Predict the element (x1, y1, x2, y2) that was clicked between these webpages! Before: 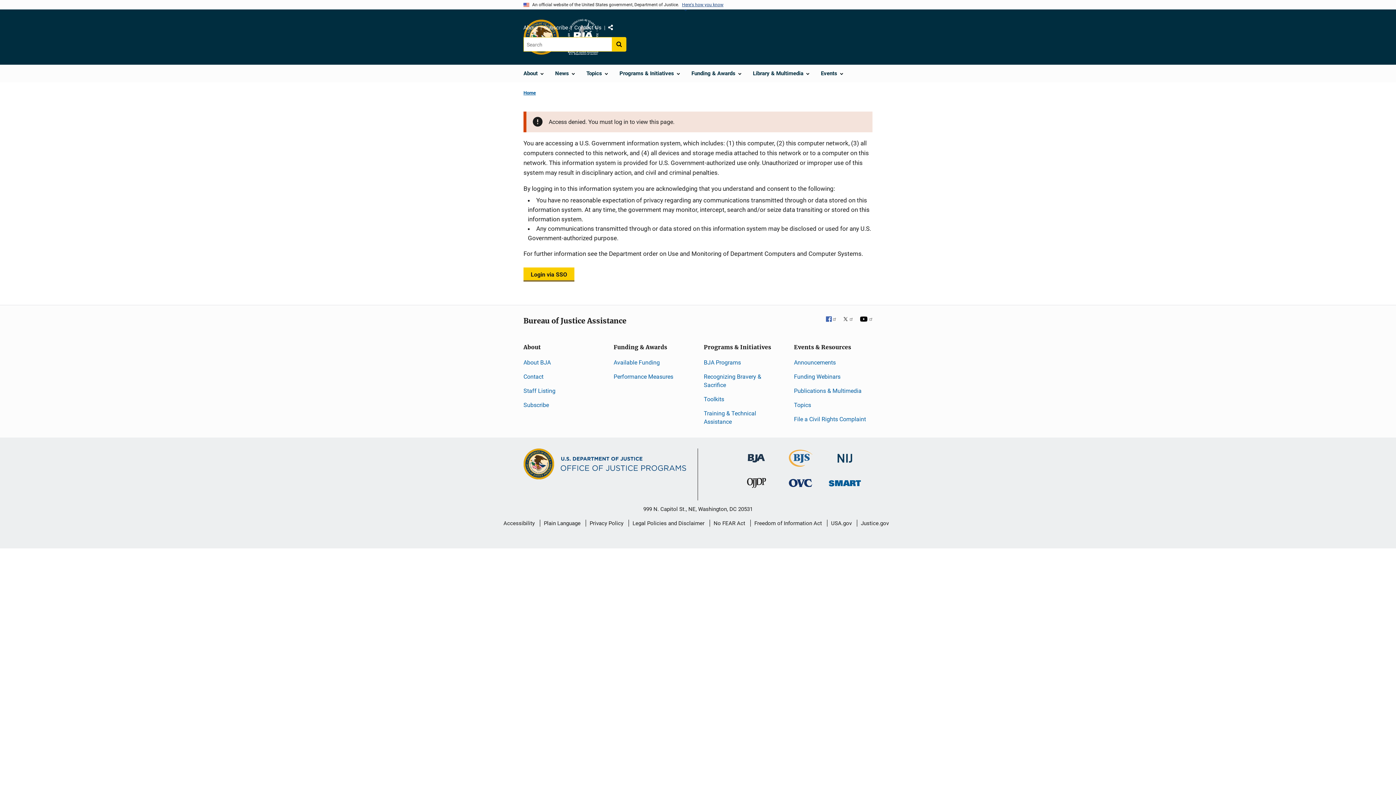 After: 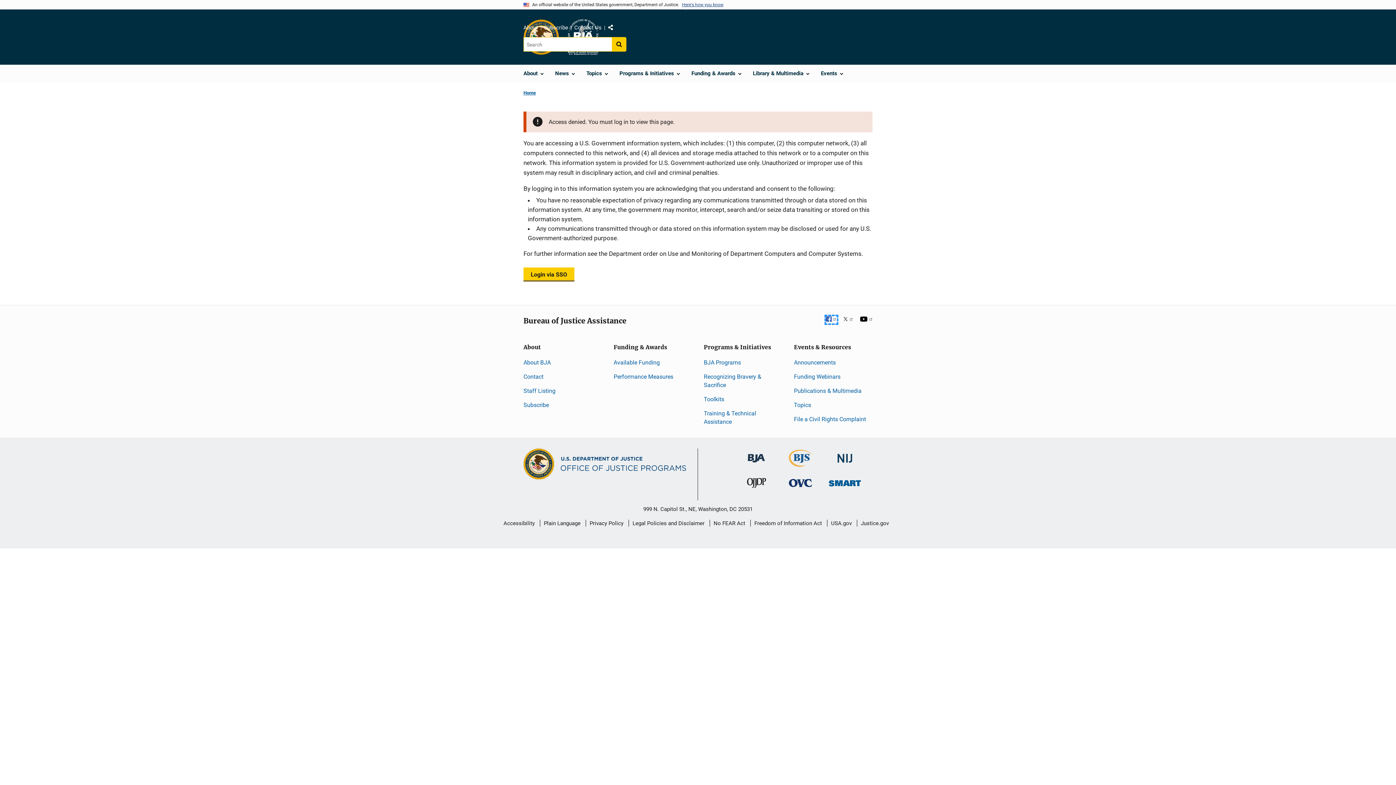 Action: label: Facebook
  bbox: (826, 316, 837, 323)